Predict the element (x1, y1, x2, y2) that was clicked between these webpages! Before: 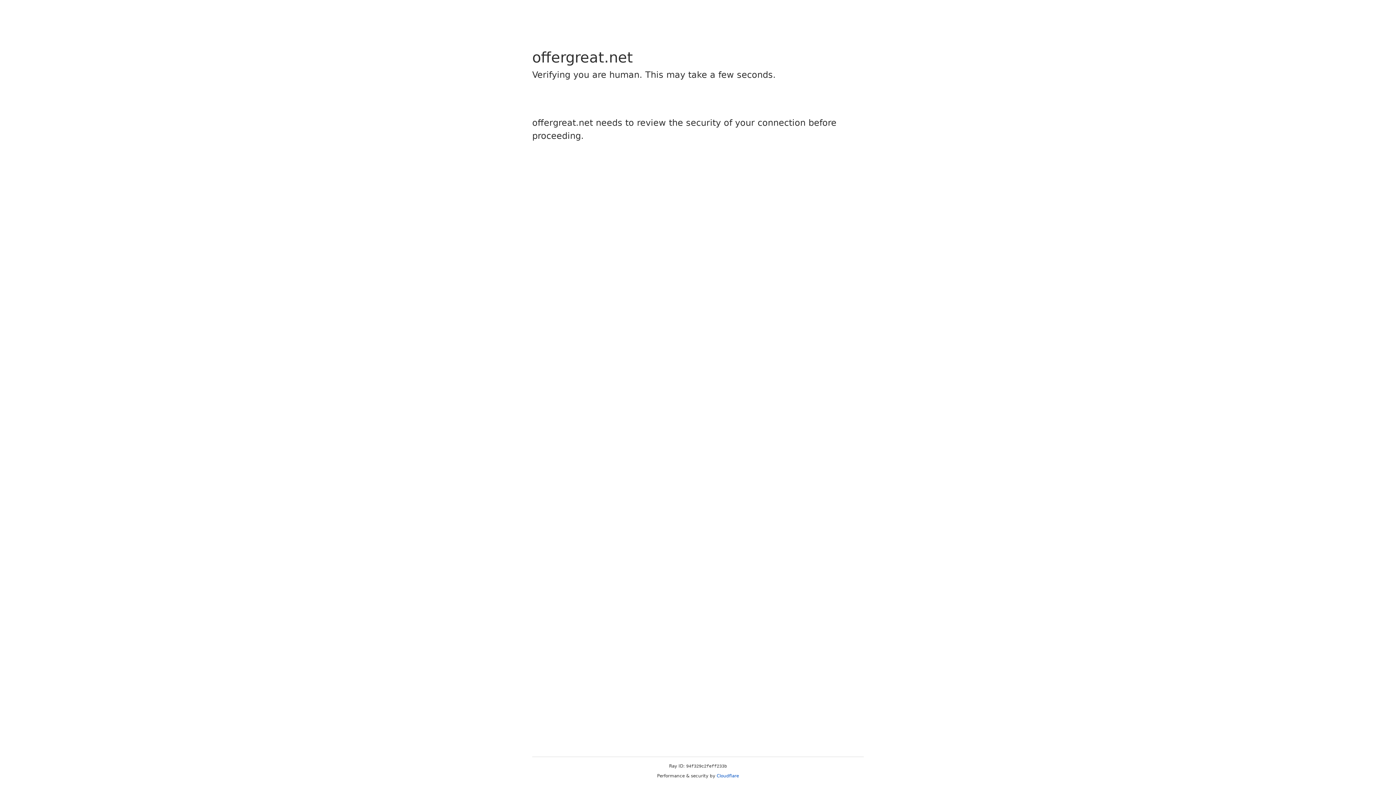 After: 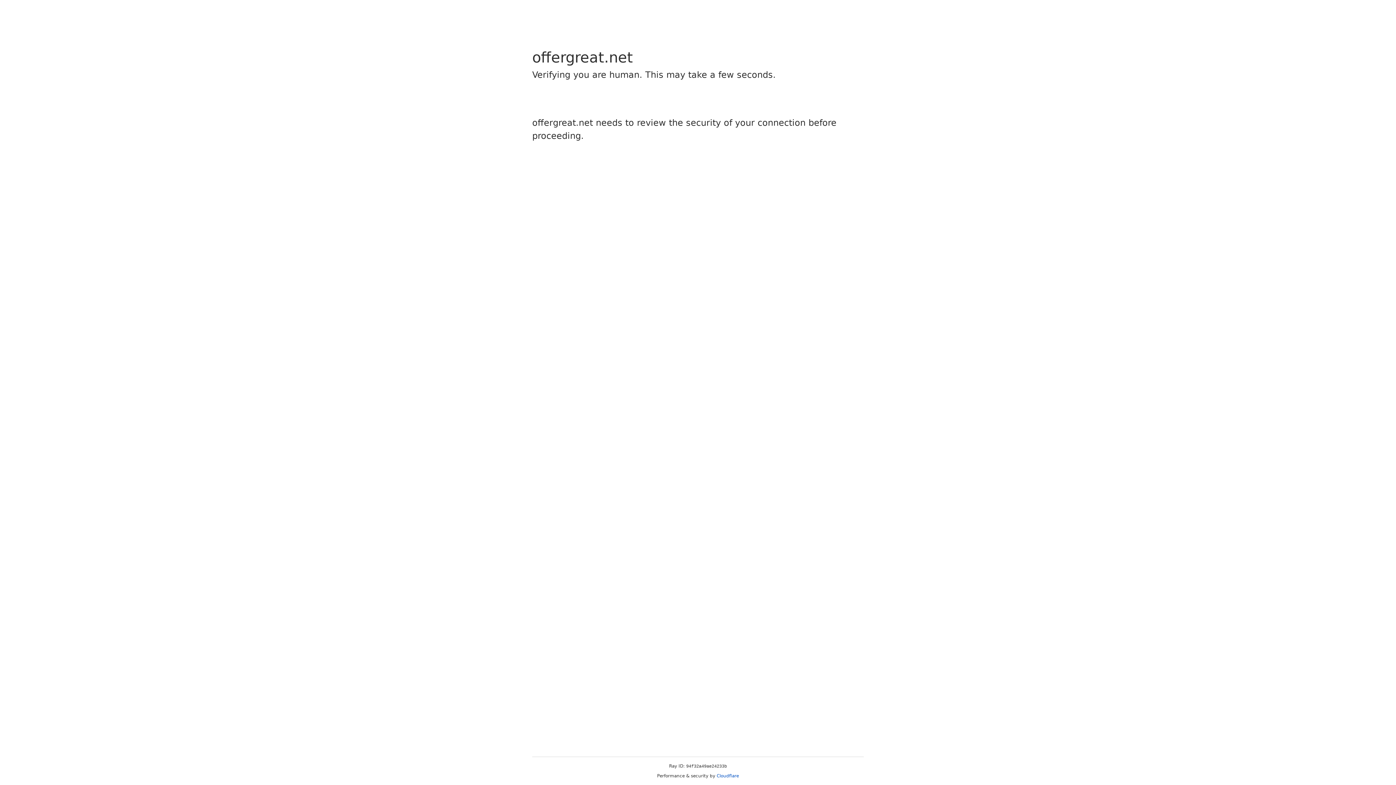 Action: bbox: (716, 773, 739, 778) label: Cloudflare